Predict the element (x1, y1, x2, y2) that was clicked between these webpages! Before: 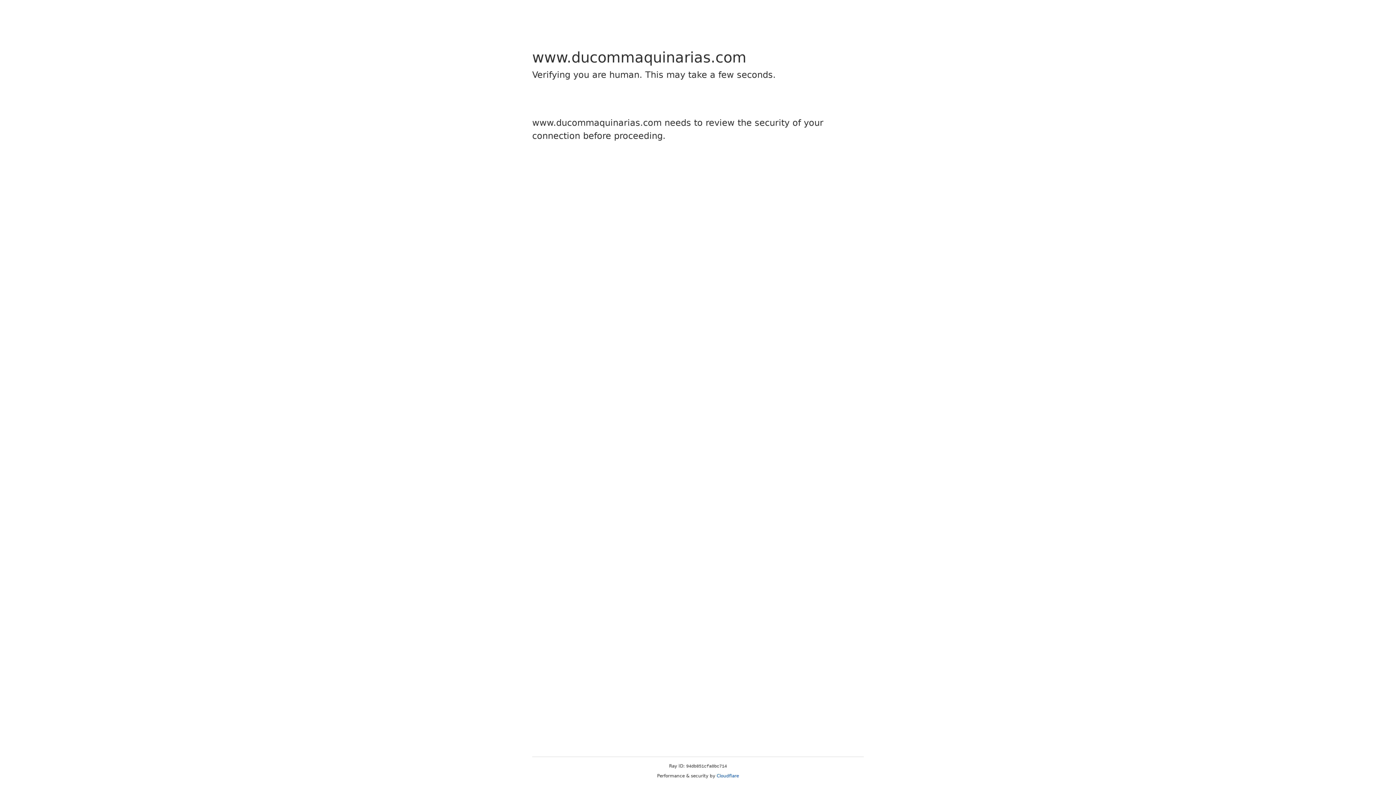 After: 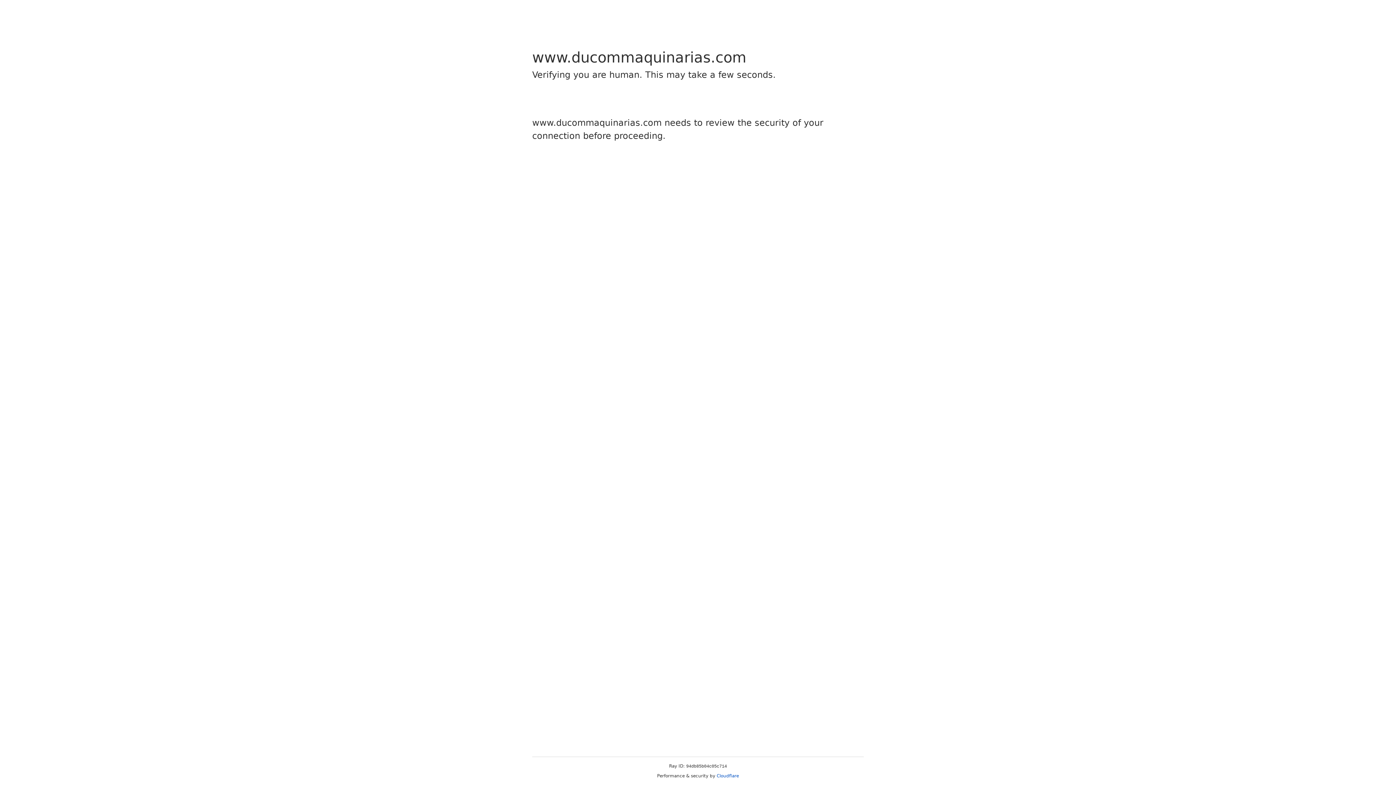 Action: bbox: (716, 773, 739, 778) label: Cloudflare